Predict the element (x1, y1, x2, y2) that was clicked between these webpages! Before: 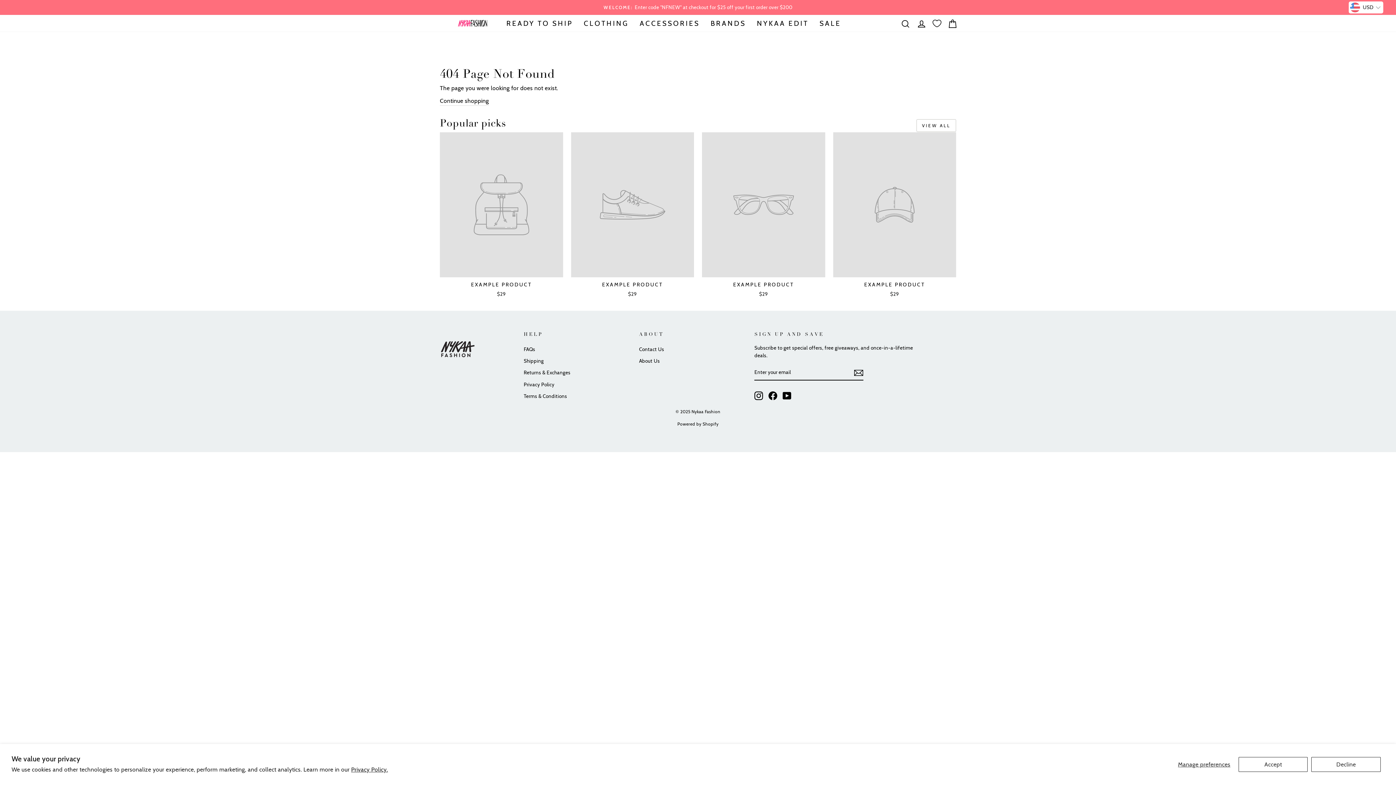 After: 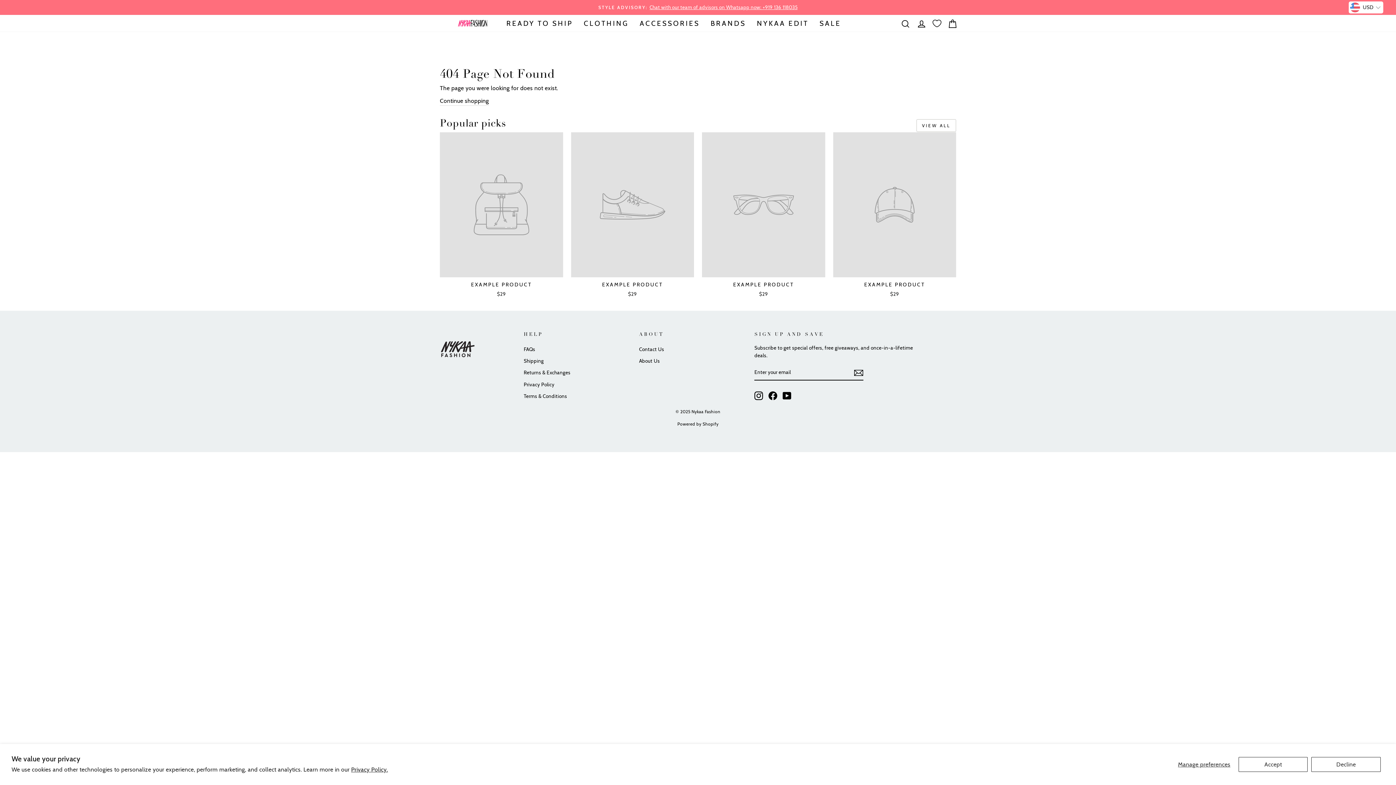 Action: bbox: (833, 132, 956, 299) label: EXAMPLE PRODUCT
$29